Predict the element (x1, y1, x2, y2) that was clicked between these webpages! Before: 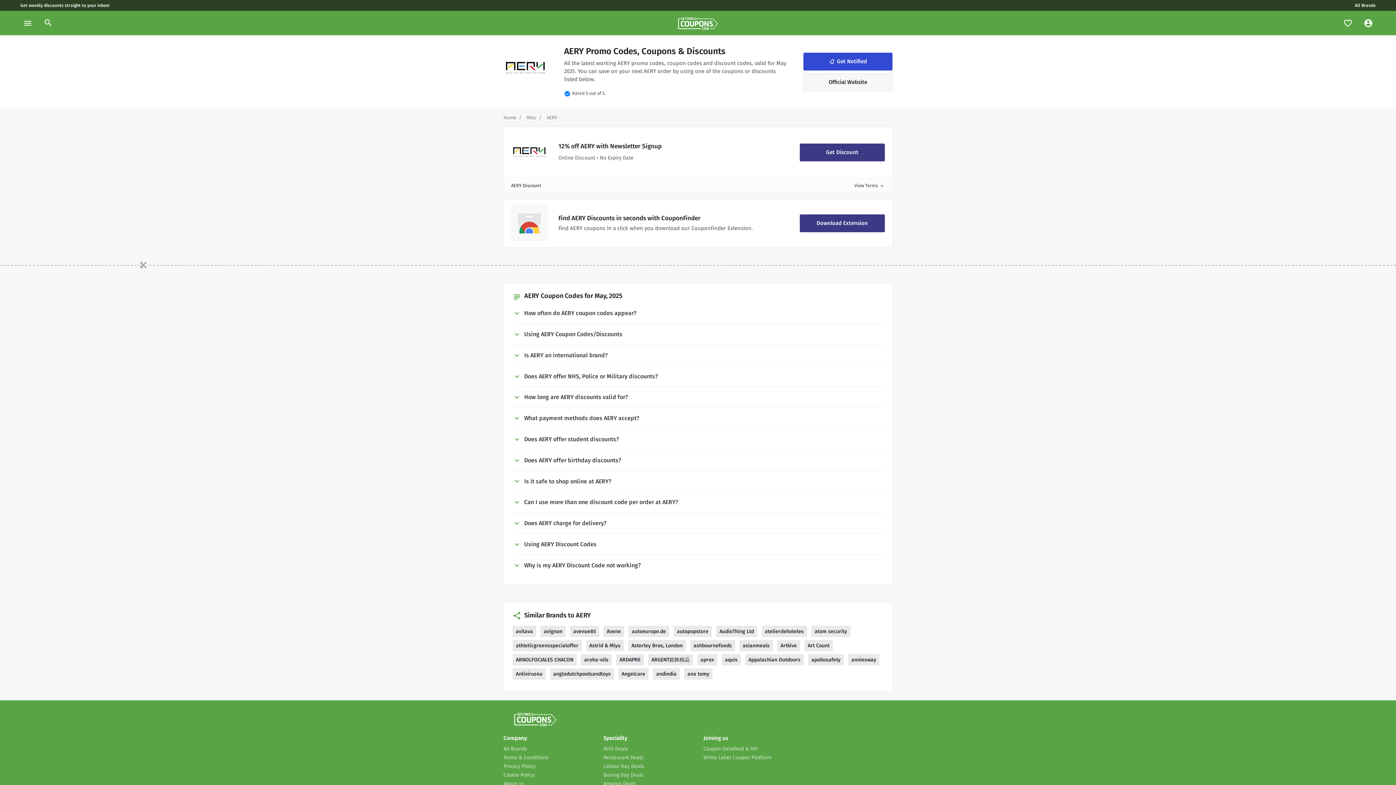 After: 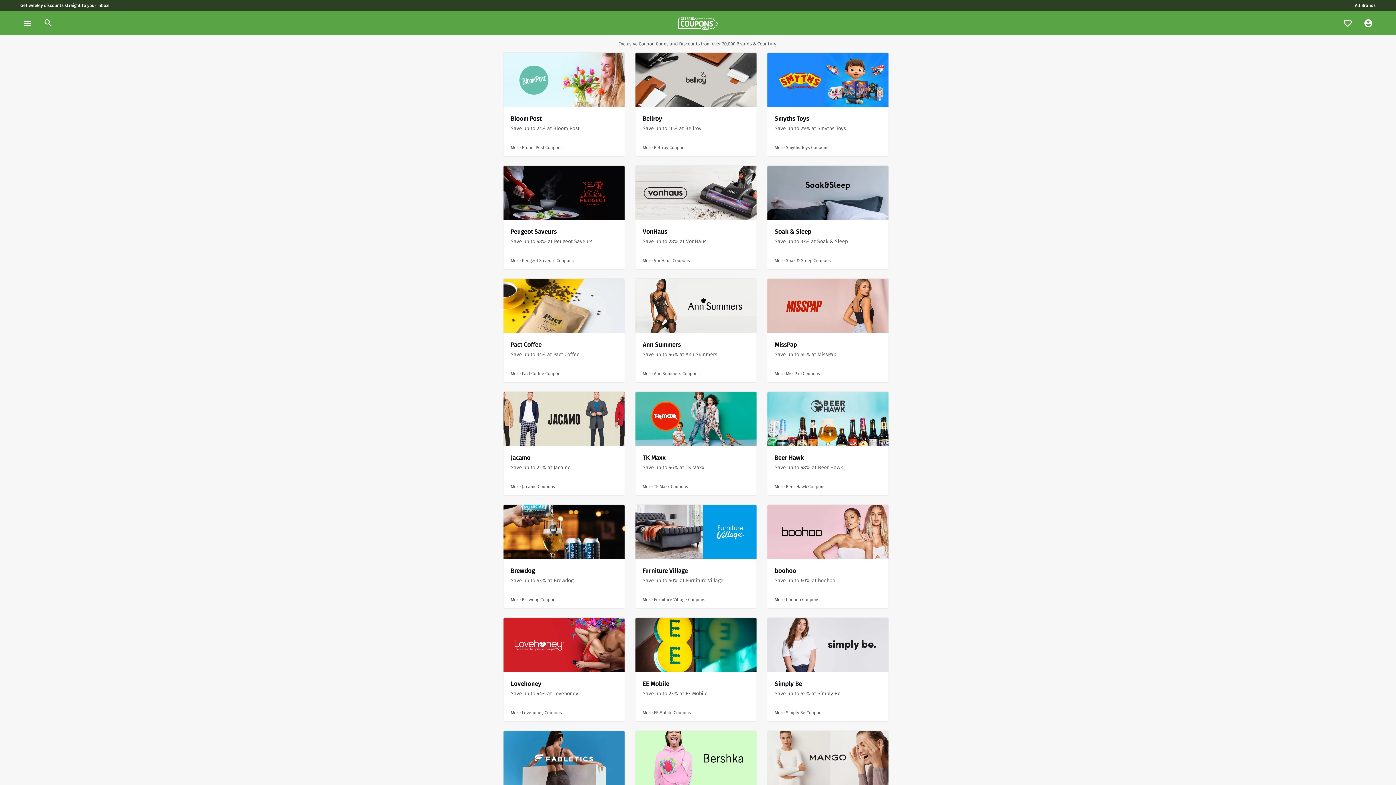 Action: bbox: (662, 14, 734, 31)